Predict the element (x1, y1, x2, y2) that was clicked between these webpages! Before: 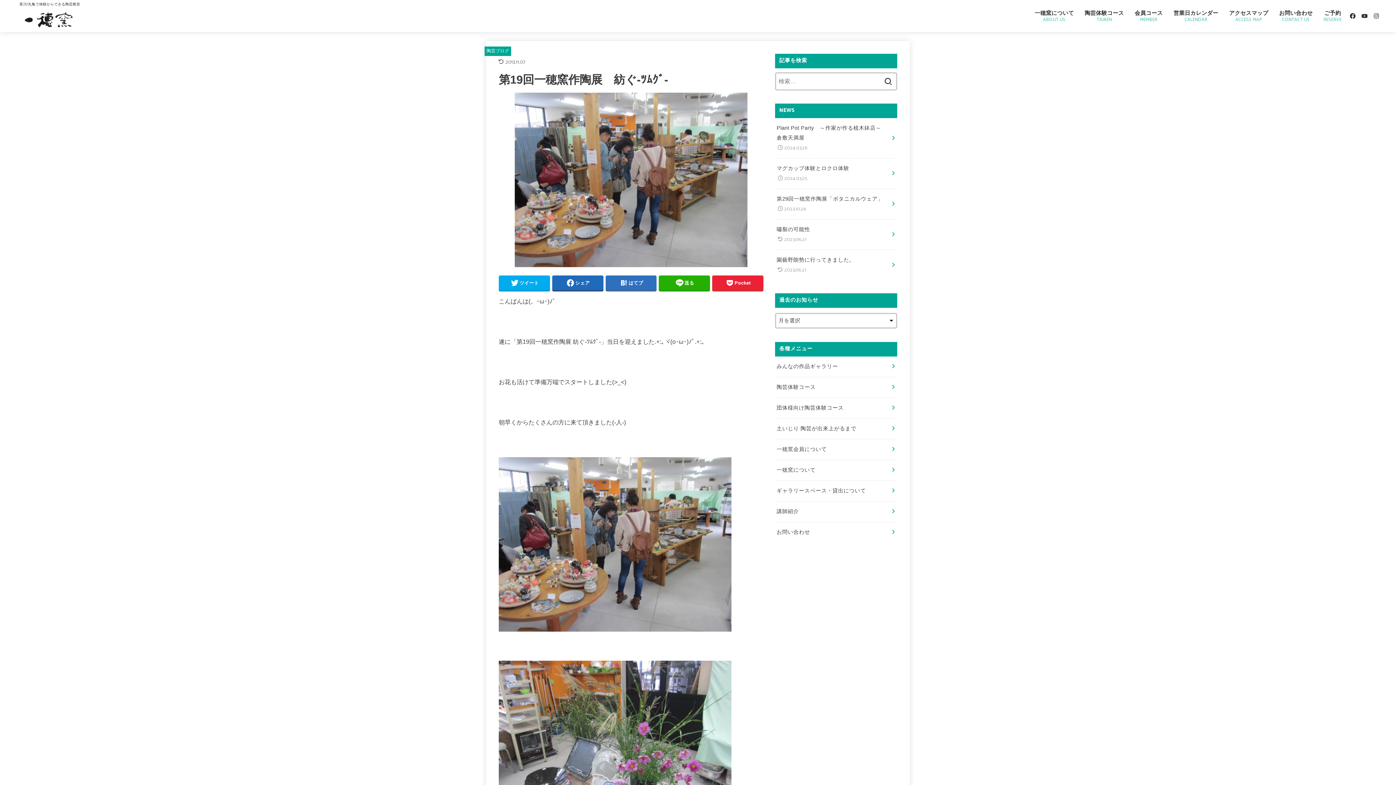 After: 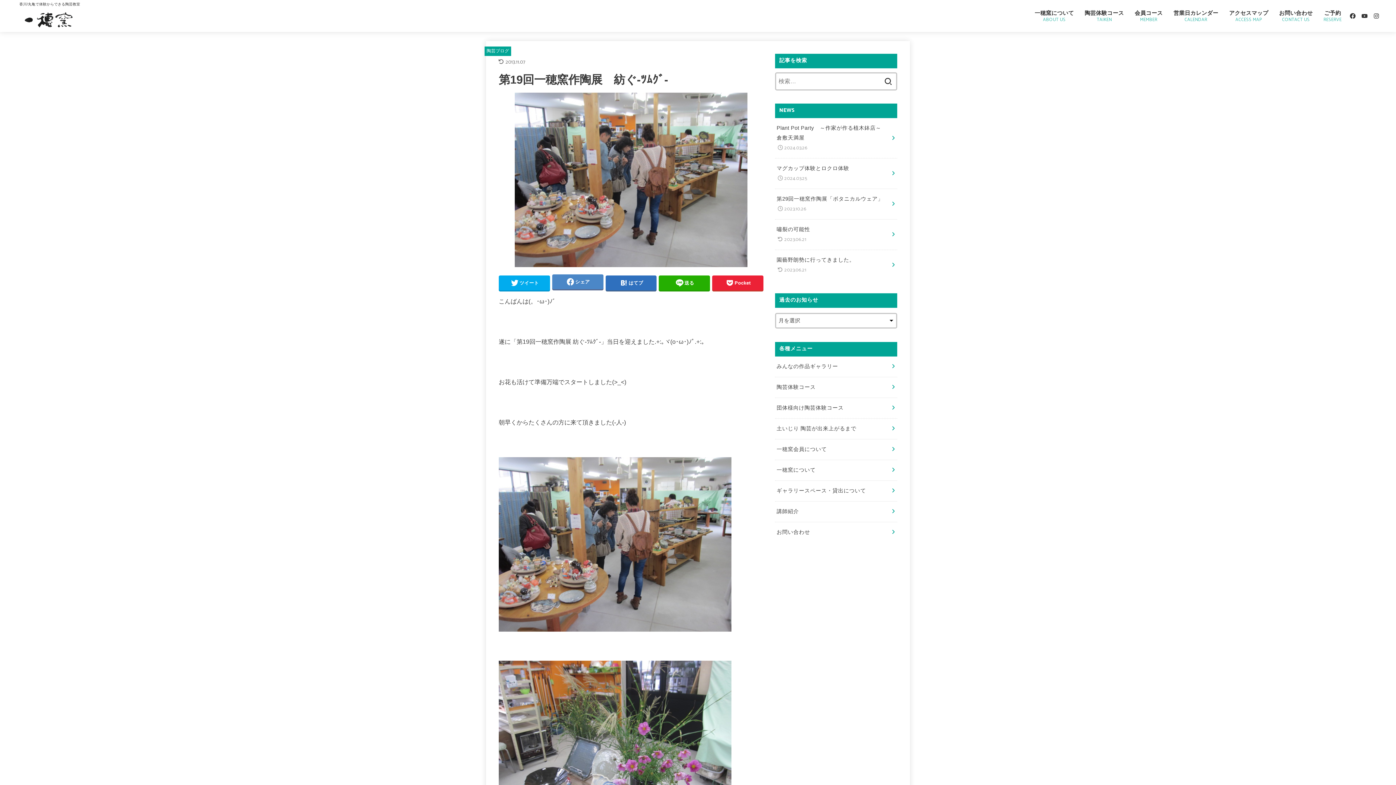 Action: bbox: (552, 275, 603, 290) label: シェア